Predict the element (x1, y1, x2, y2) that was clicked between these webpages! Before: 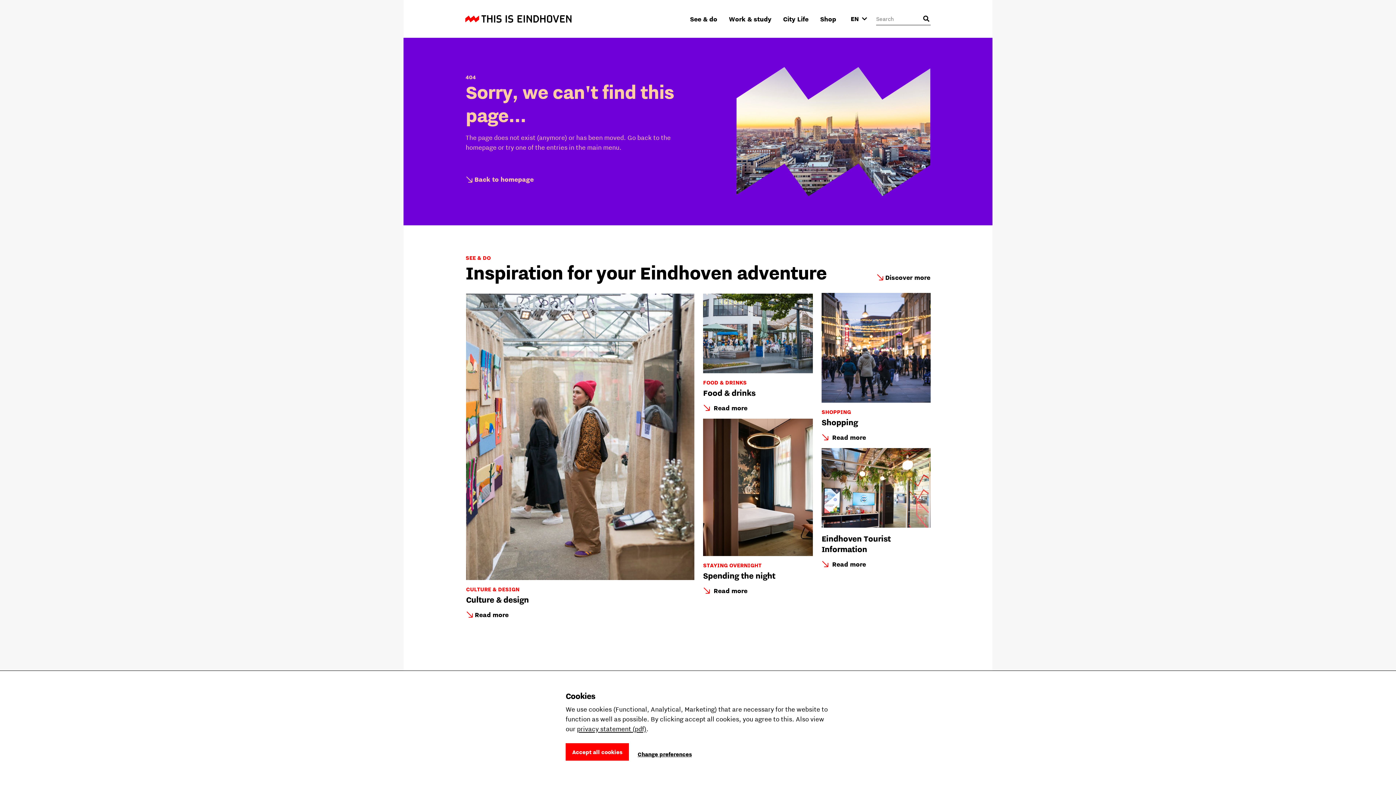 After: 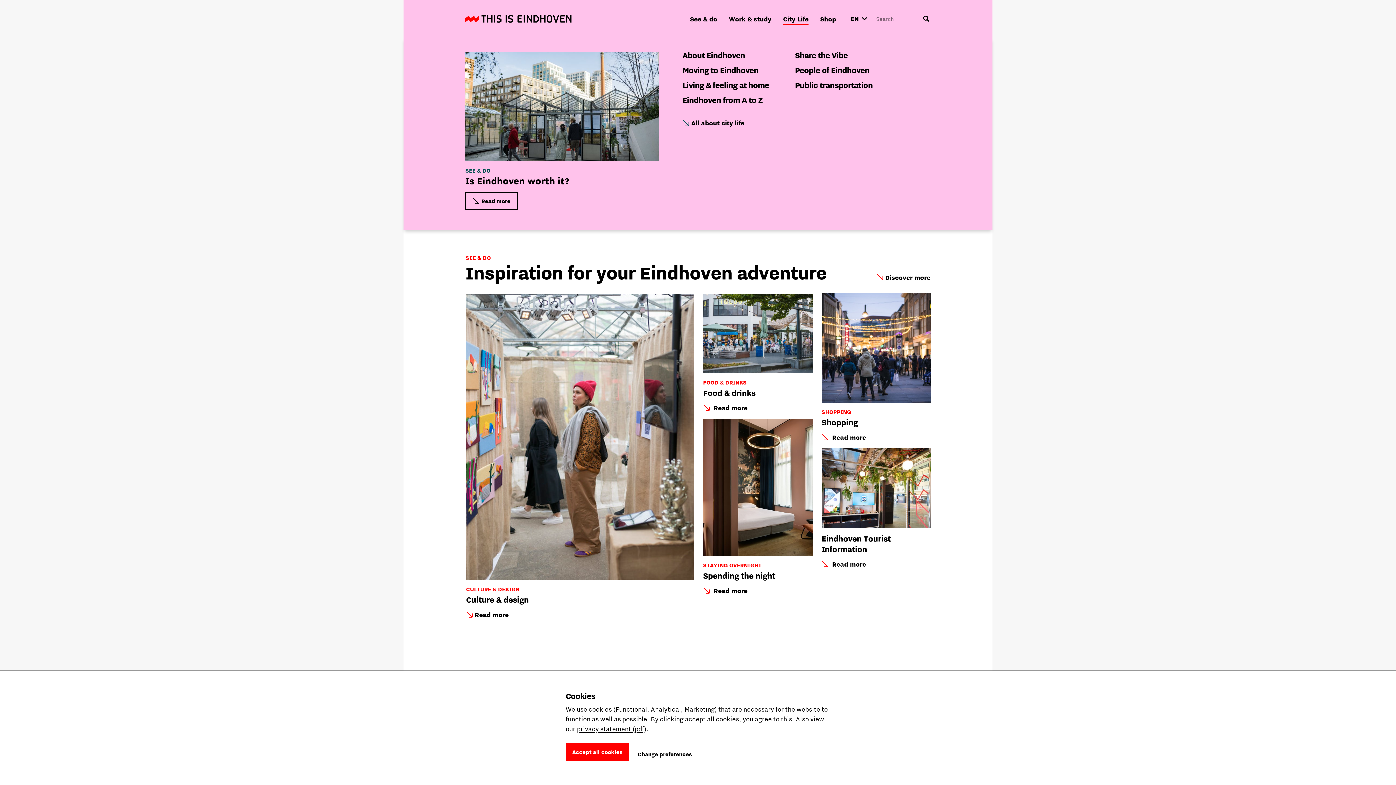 Action: label: City Life bbox: (783, 14, 808, 23)